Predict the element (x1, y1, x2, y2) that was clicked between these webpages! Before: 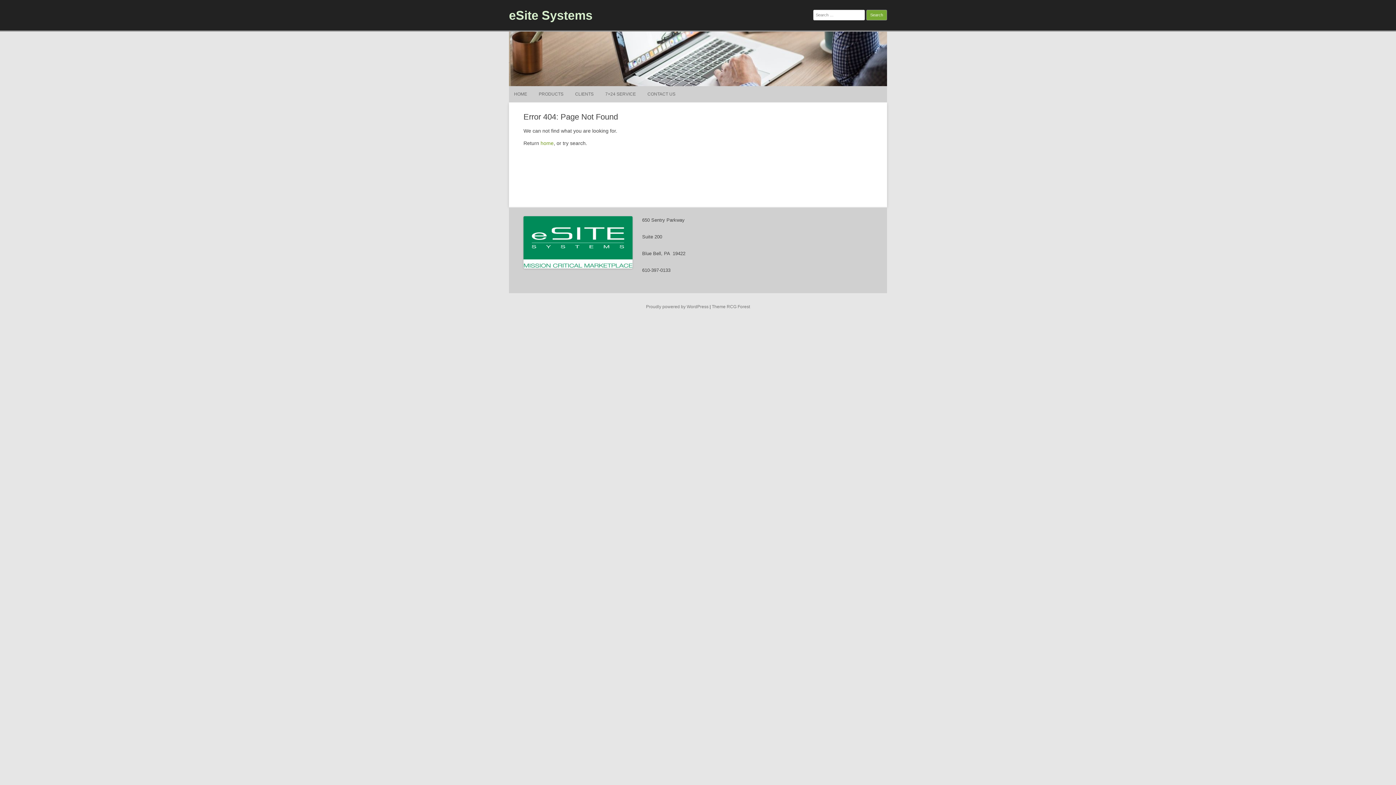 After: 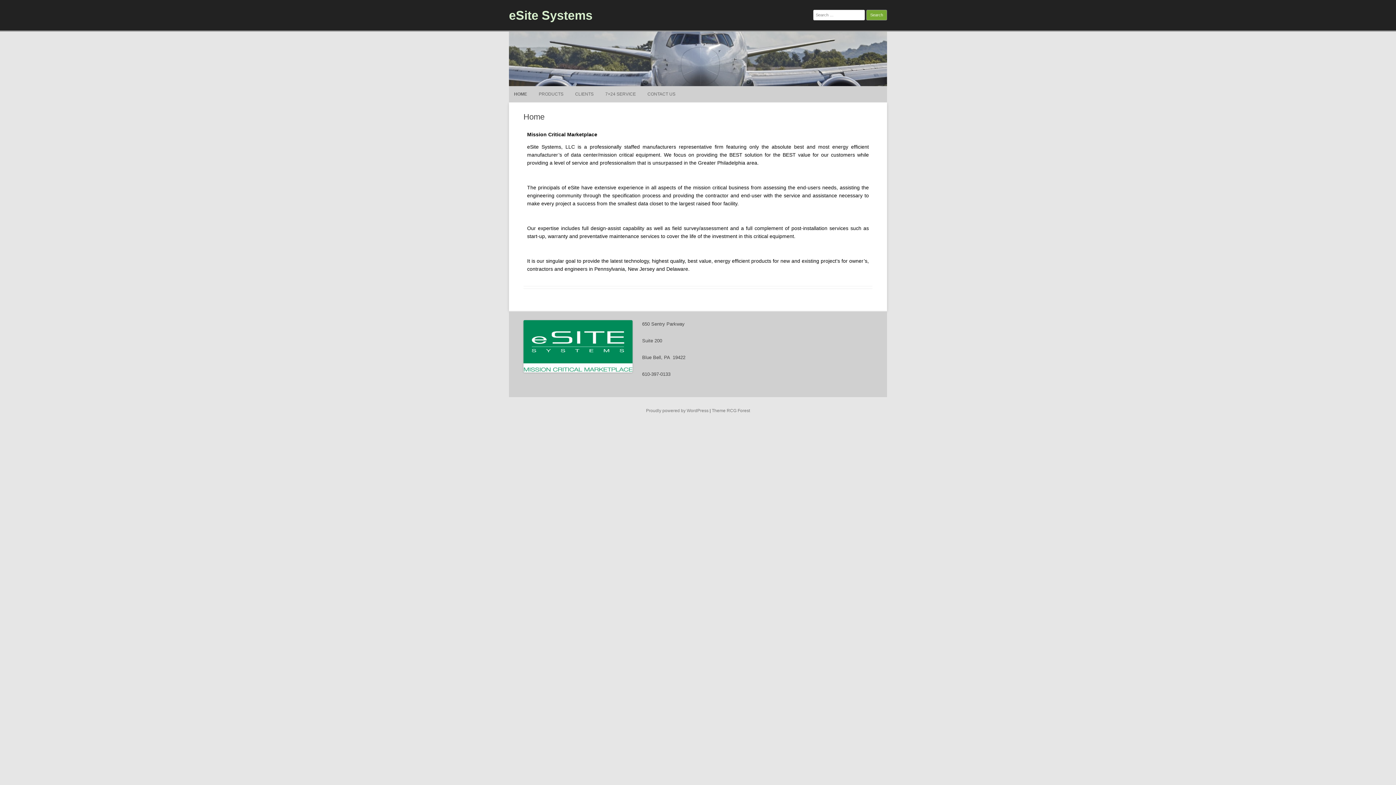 Action: label: eSite Systems bbox: (509, 2, 592, 27)